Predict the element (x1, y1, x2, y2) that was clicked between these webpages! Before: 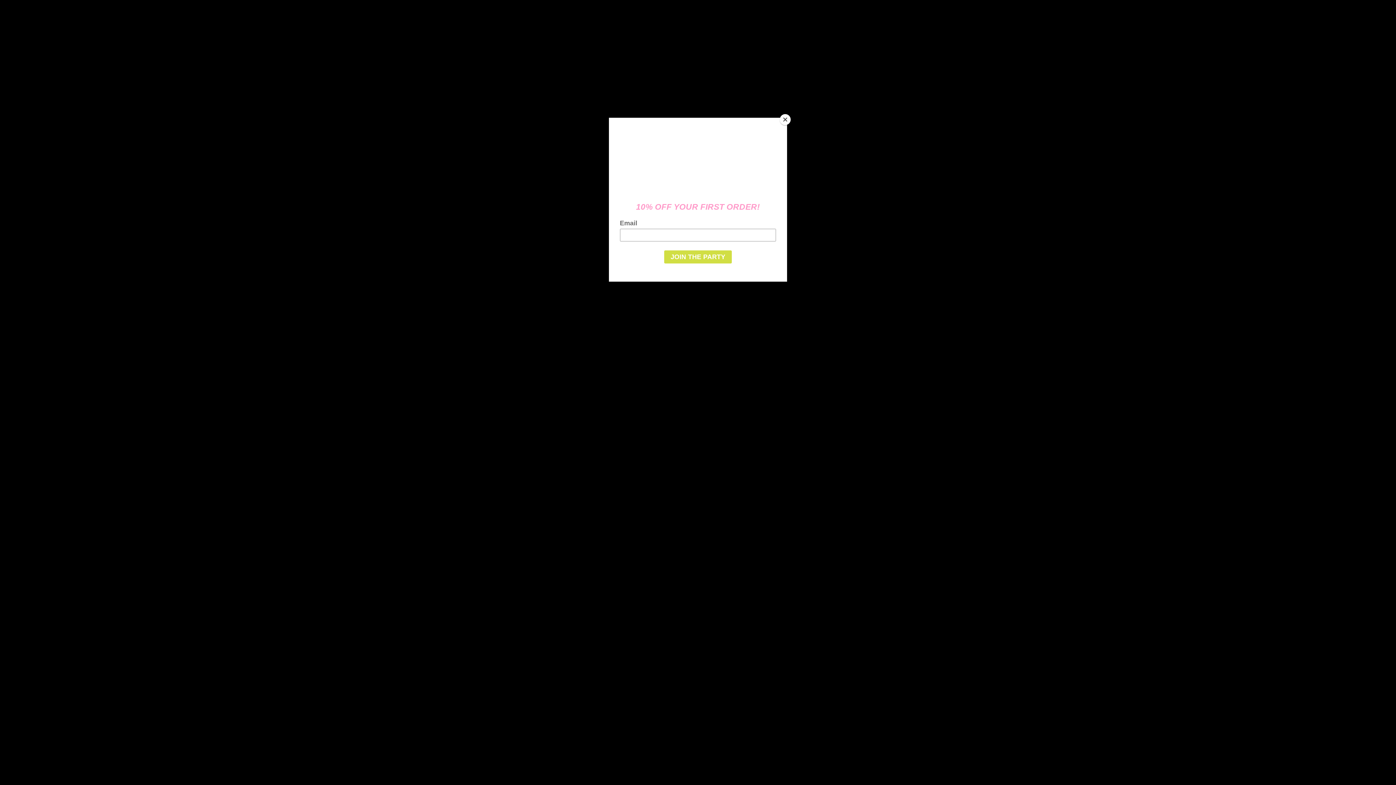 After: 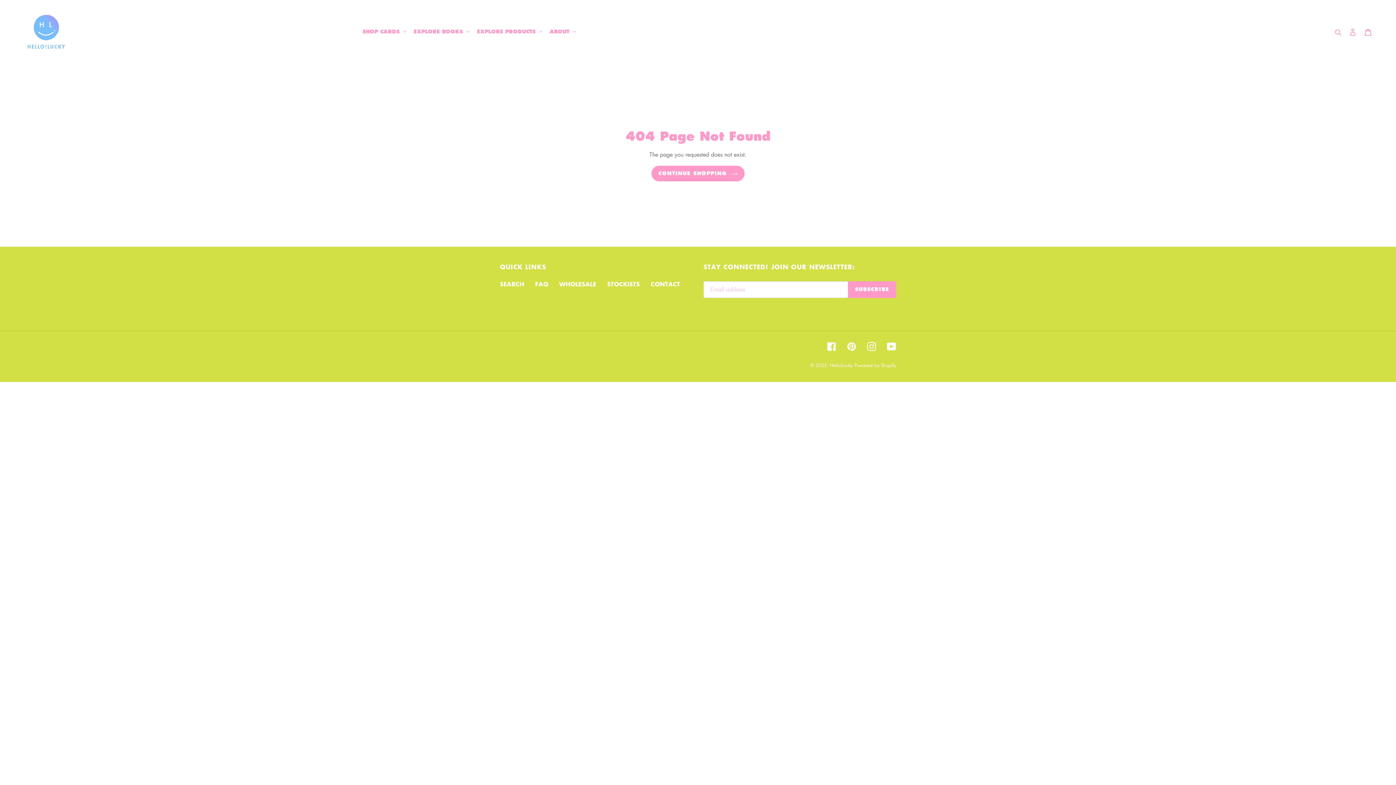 Action: label: Close bbox: (780, 114, 790, 125)